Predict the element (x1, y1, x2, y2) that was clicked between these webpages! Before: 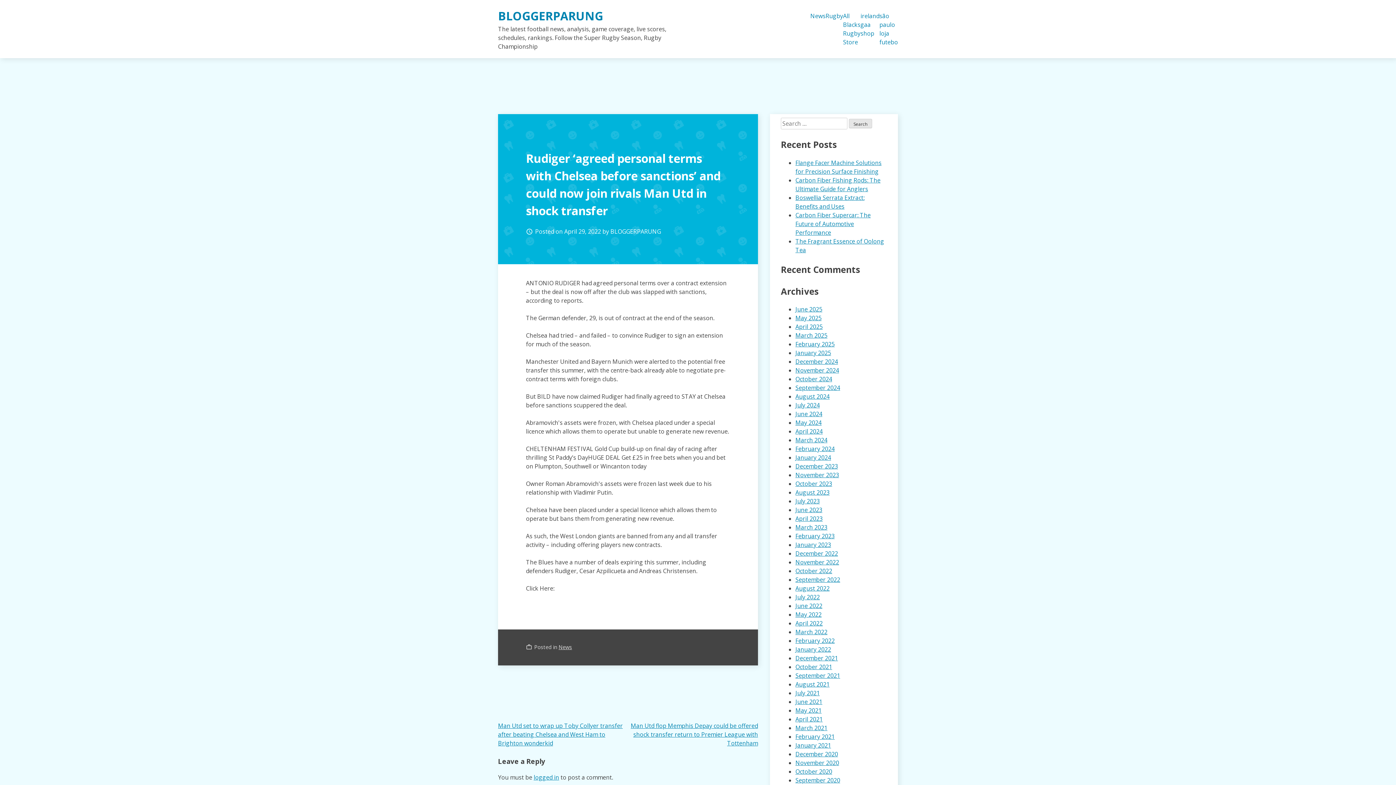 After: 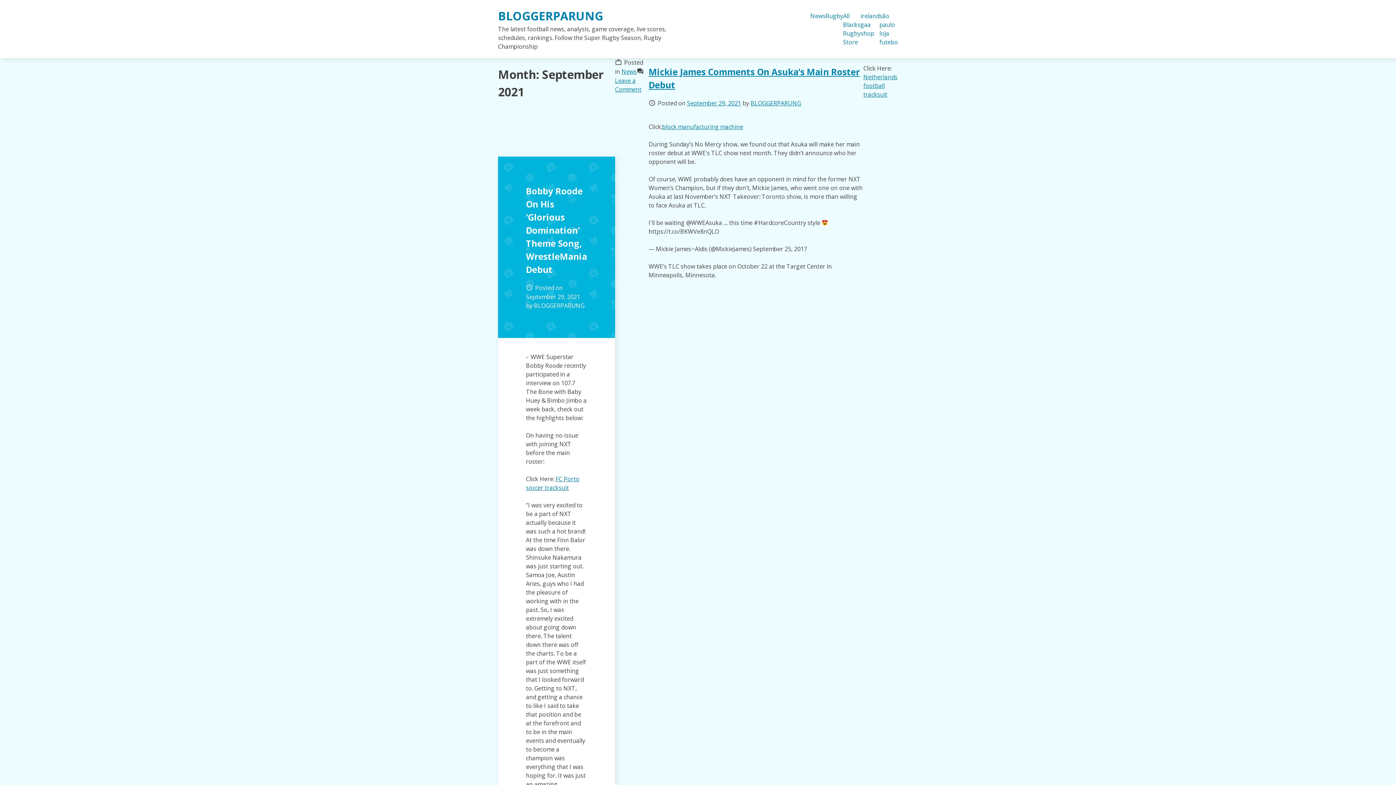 Action: bbox: (795, 672, 840, 680) label: September 2021